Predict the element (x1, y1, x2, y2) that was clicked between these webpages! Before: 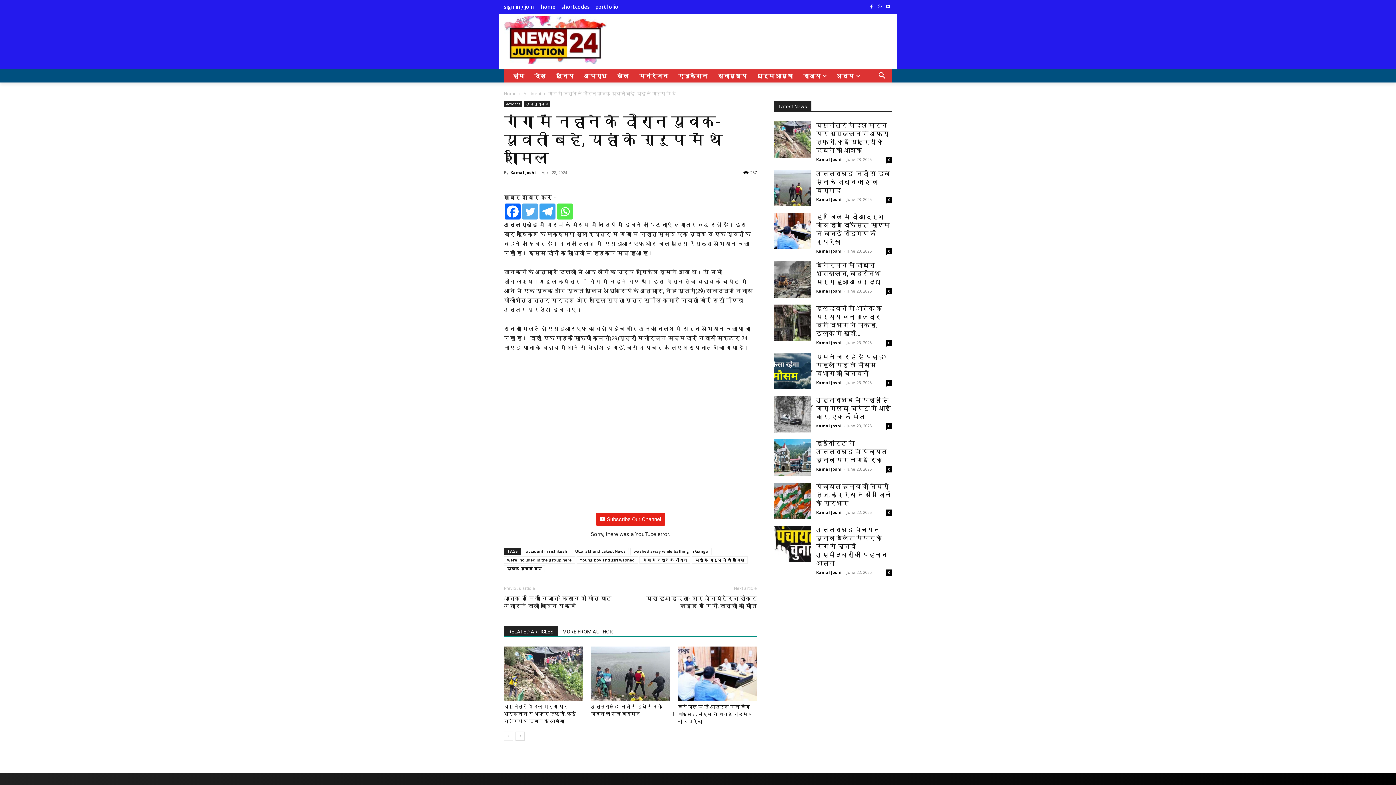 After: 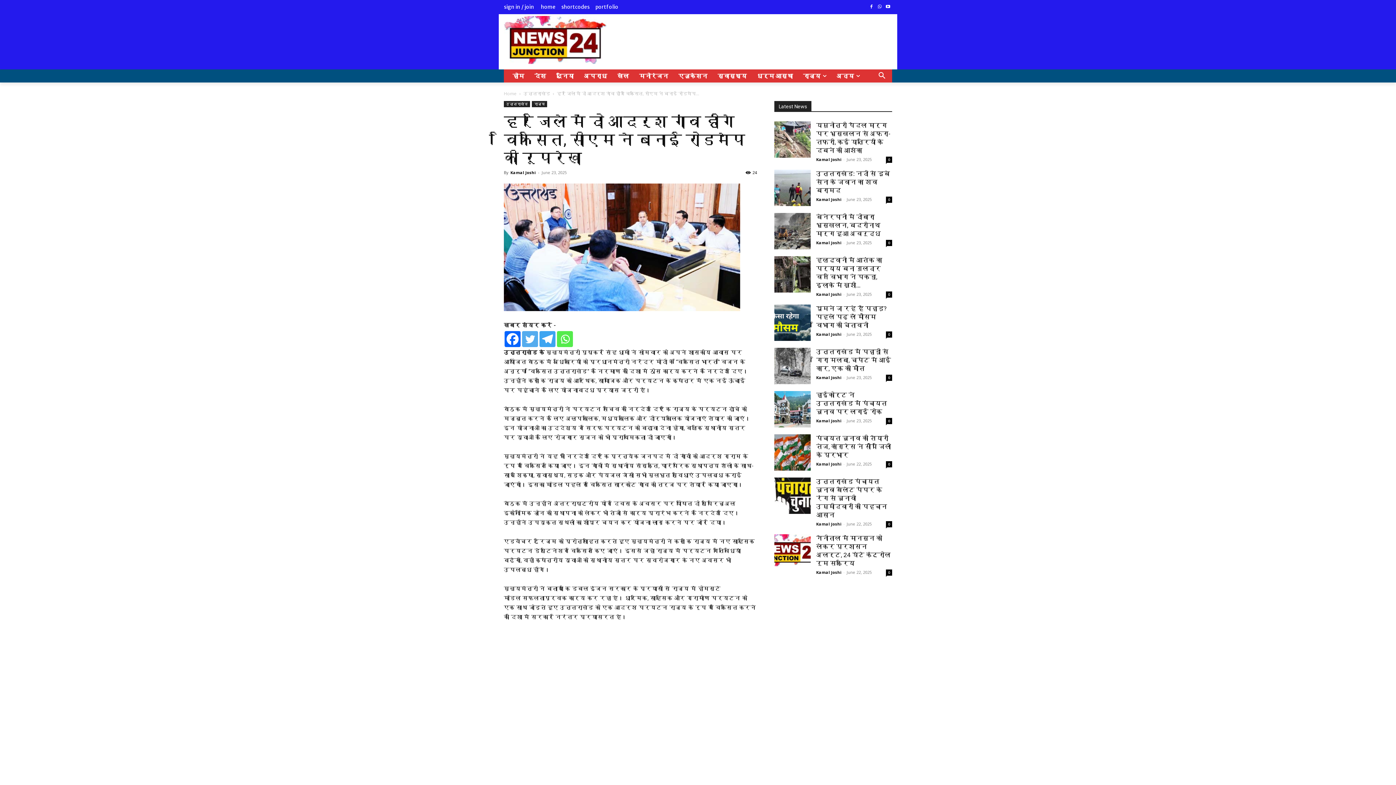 Action: bbox: (677, 646, 757, 701)